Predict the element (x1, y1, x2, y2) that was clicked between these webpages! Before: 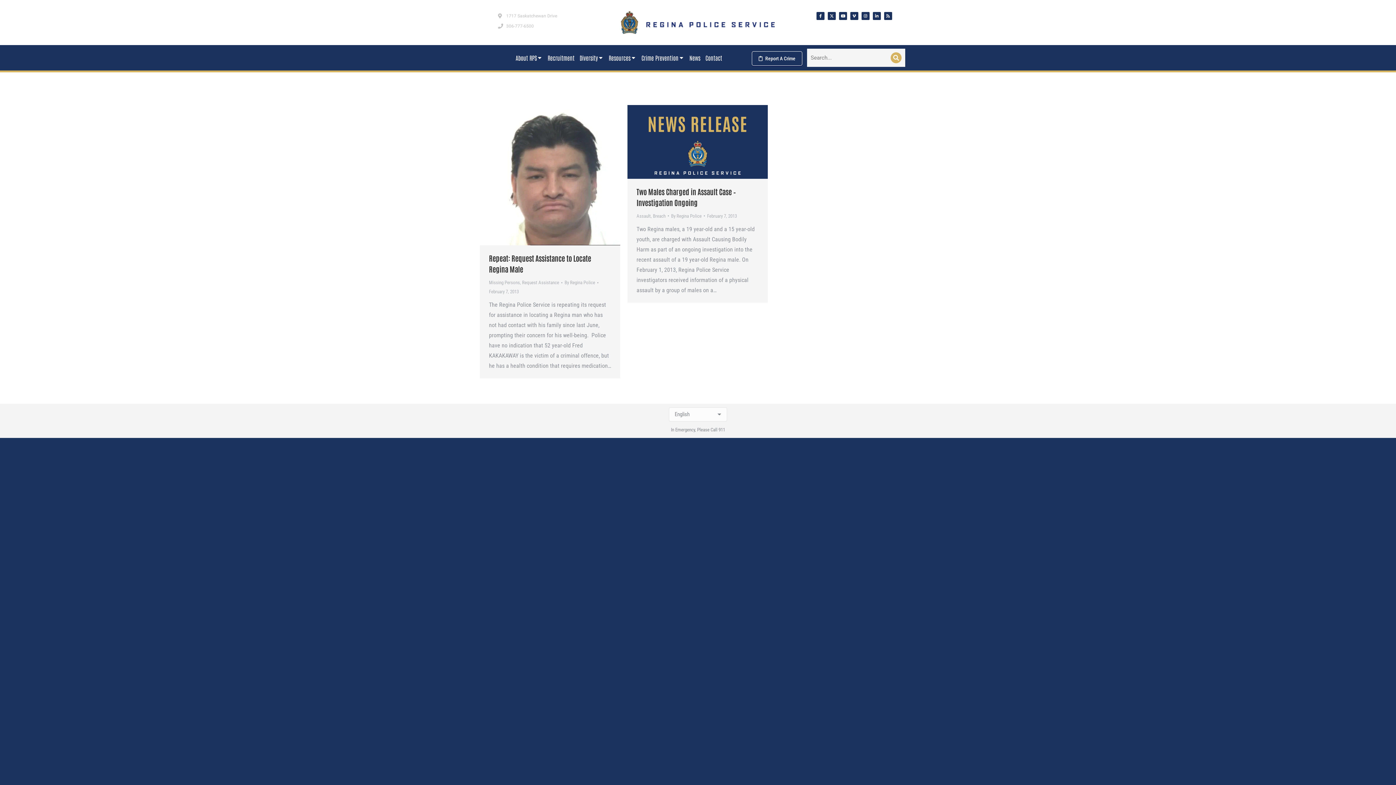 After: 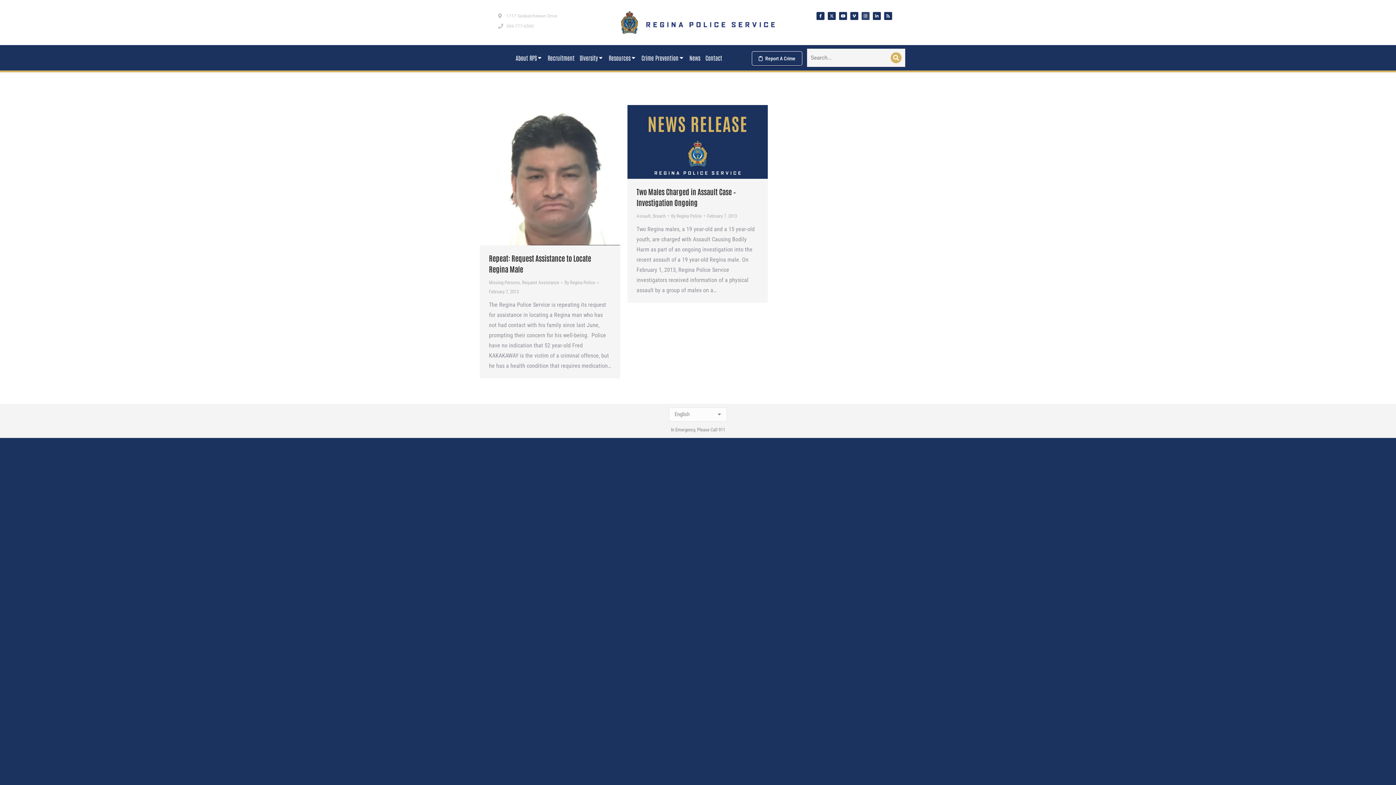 Action: bbox: (861, 11, 869, 19) label: Instagram